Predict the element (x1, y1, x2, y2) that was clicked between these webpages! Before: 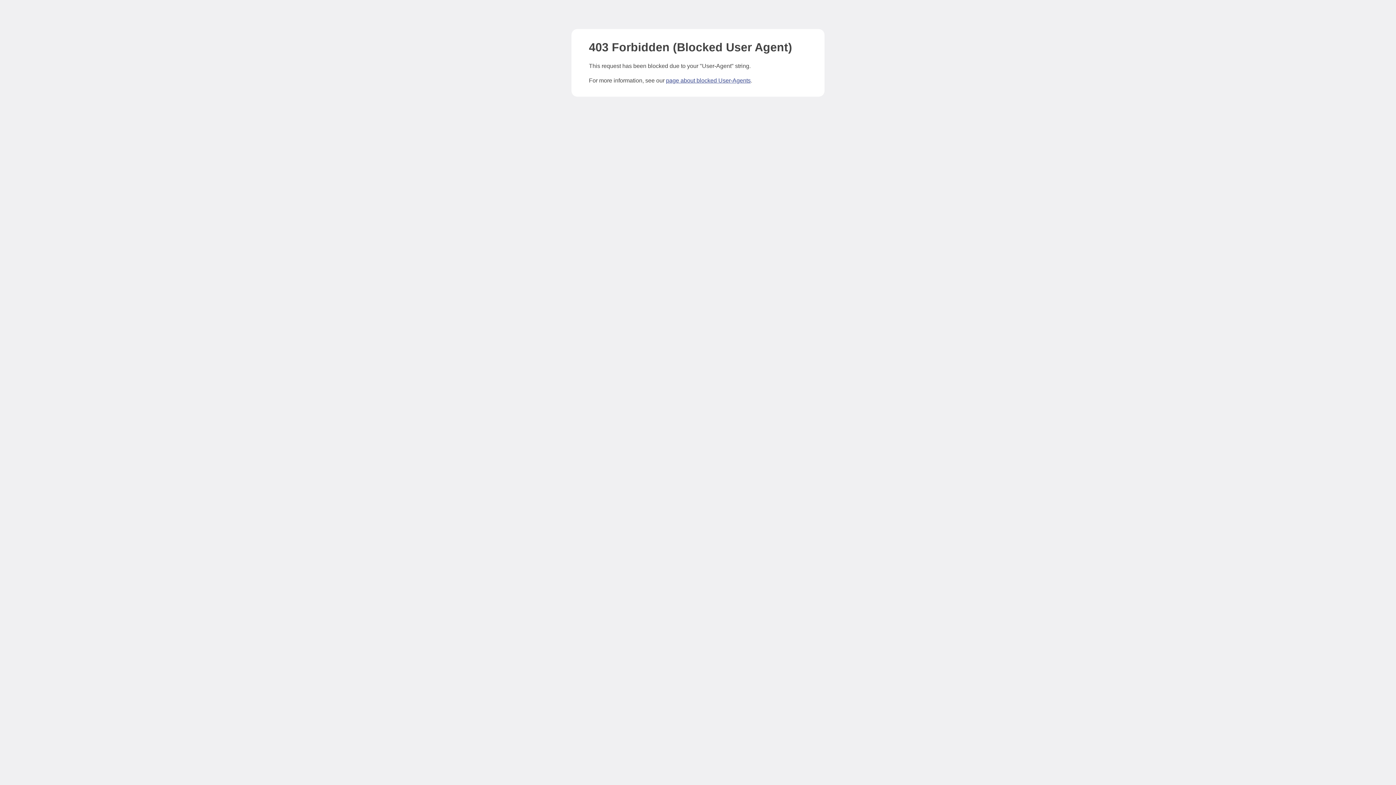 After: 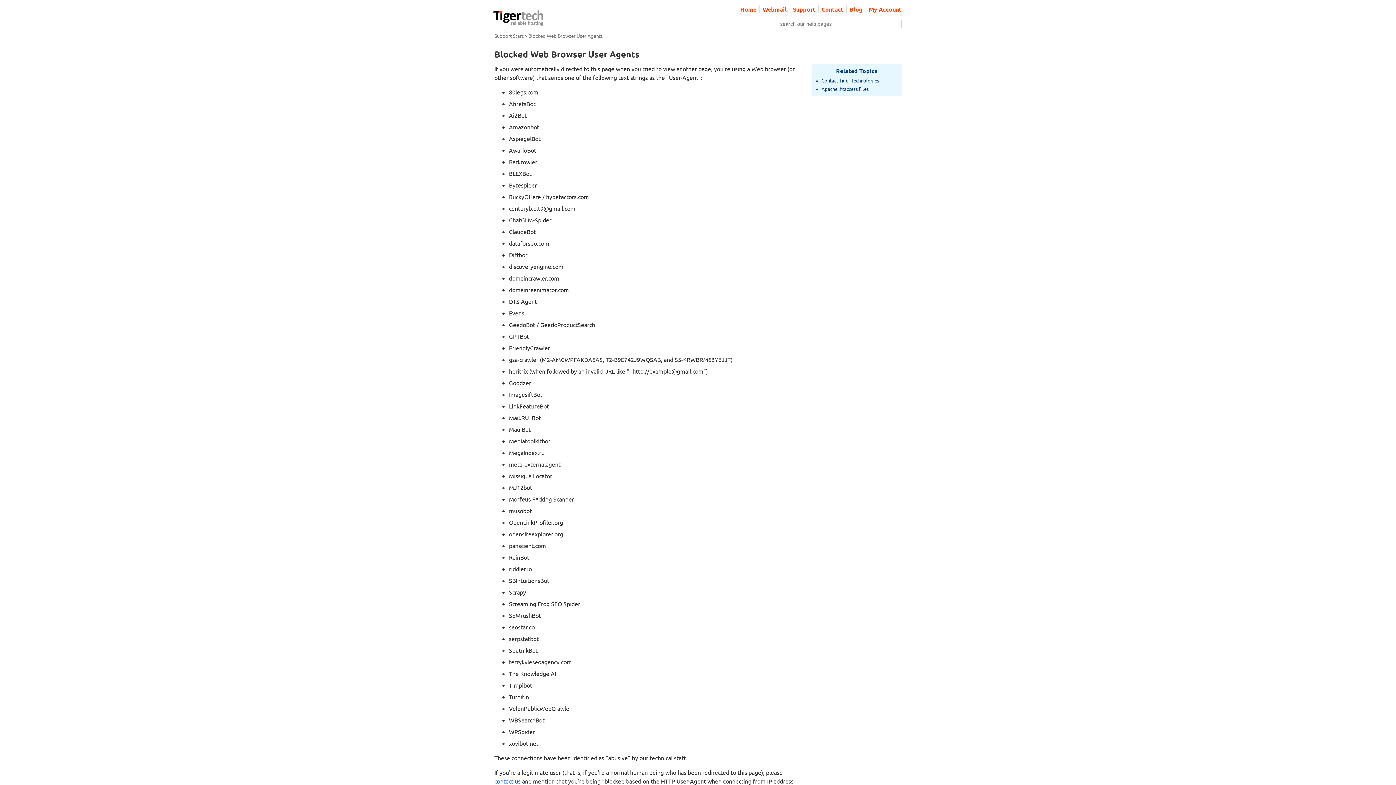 Action: bbox: (666, 77, 750, 83) label: page about blocked User-Agents